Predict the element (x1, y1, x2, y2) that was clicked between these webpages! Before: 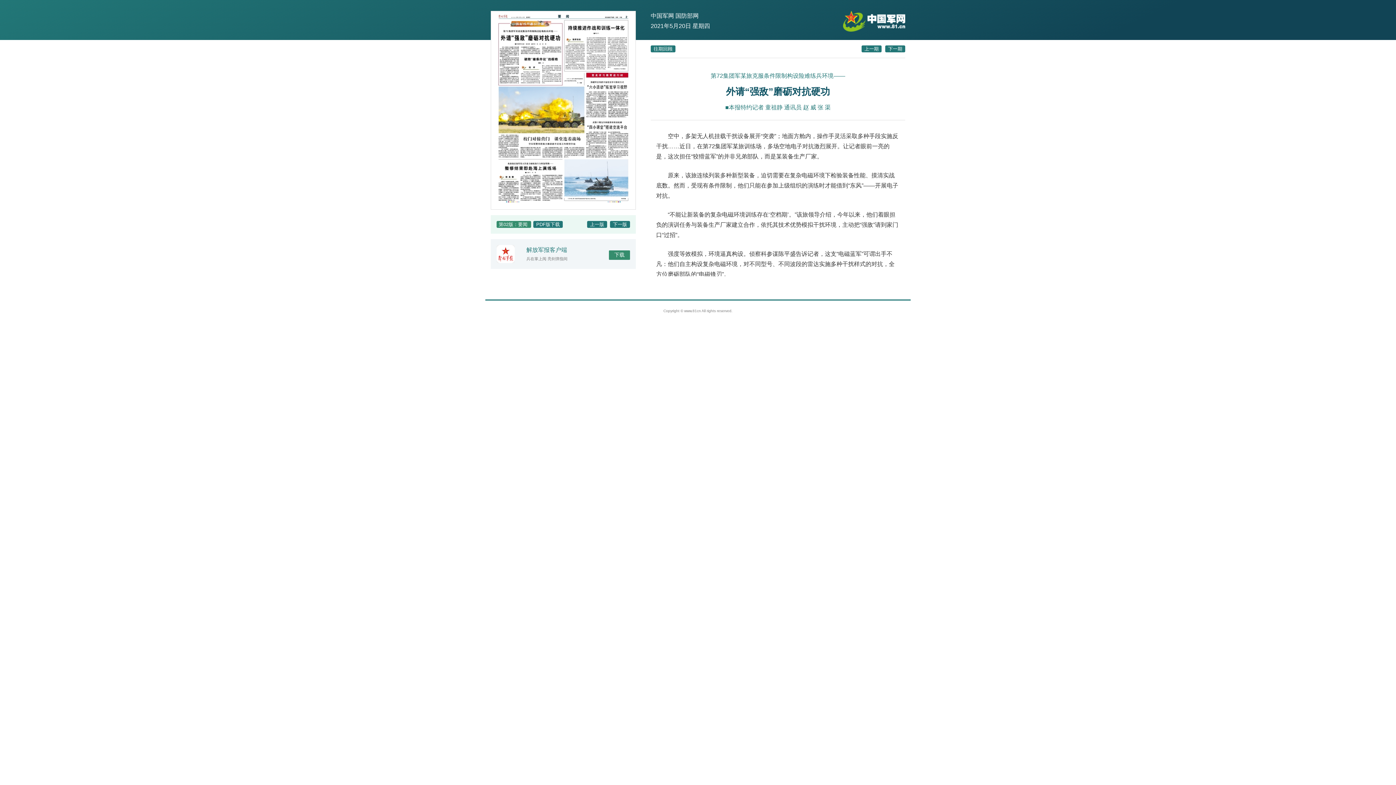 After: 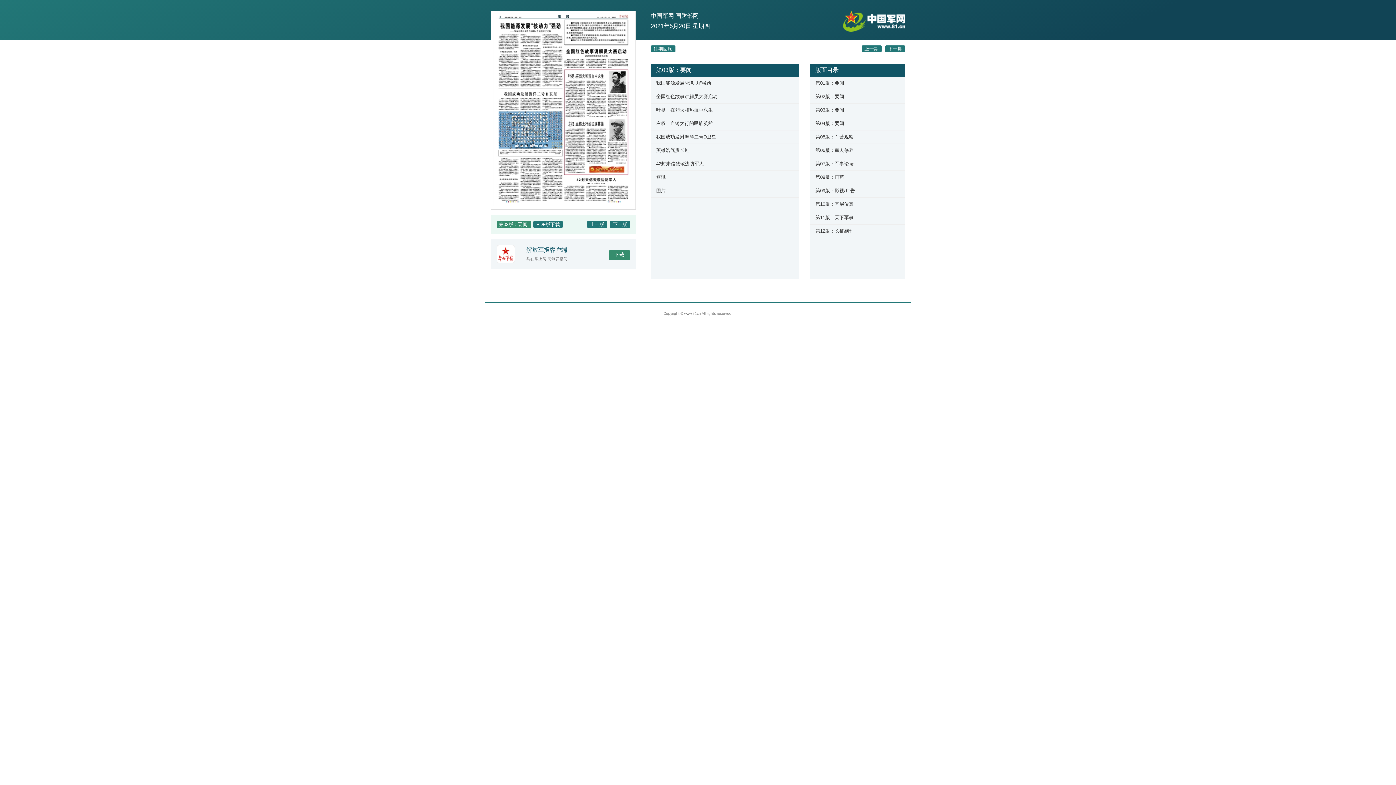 Action: label: 下一版 bbox: (610, 221, 630, 228)